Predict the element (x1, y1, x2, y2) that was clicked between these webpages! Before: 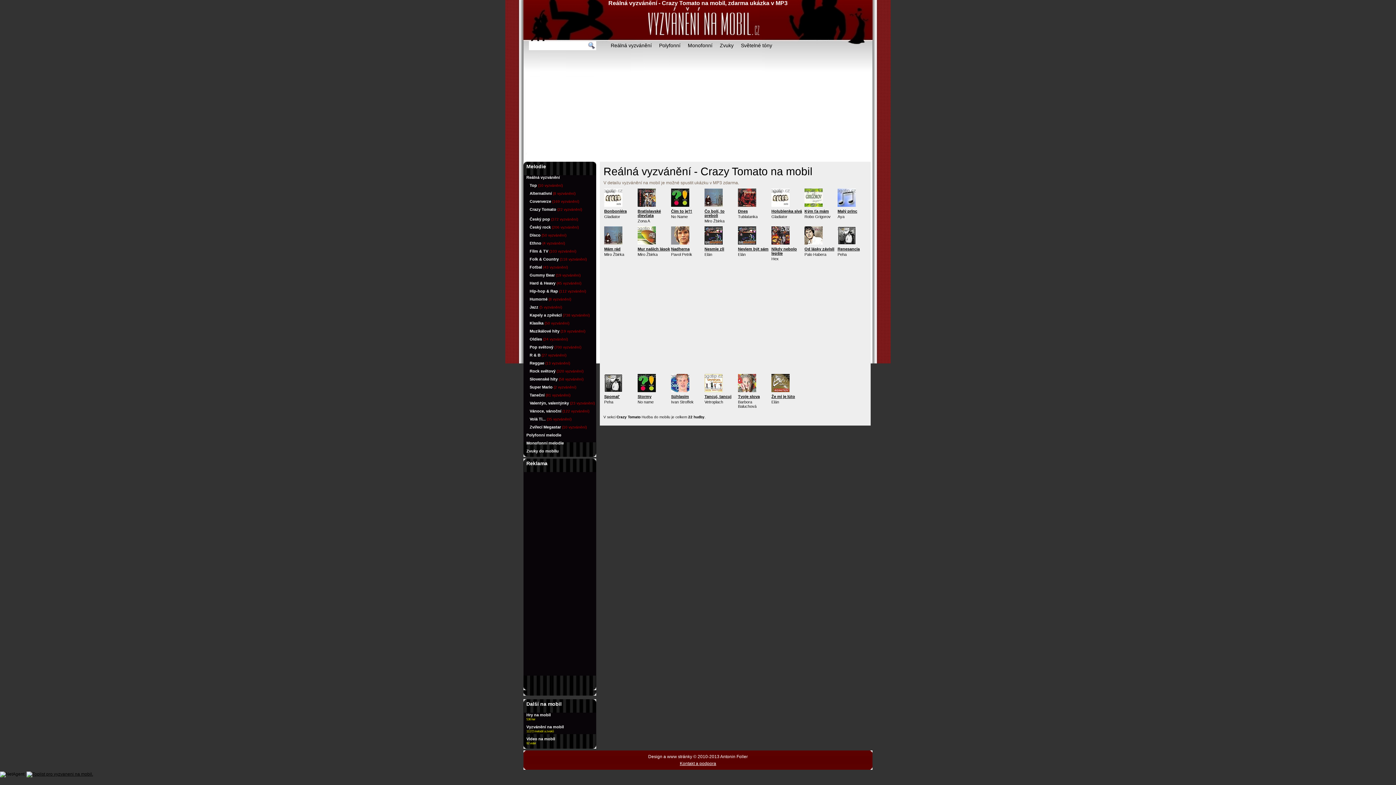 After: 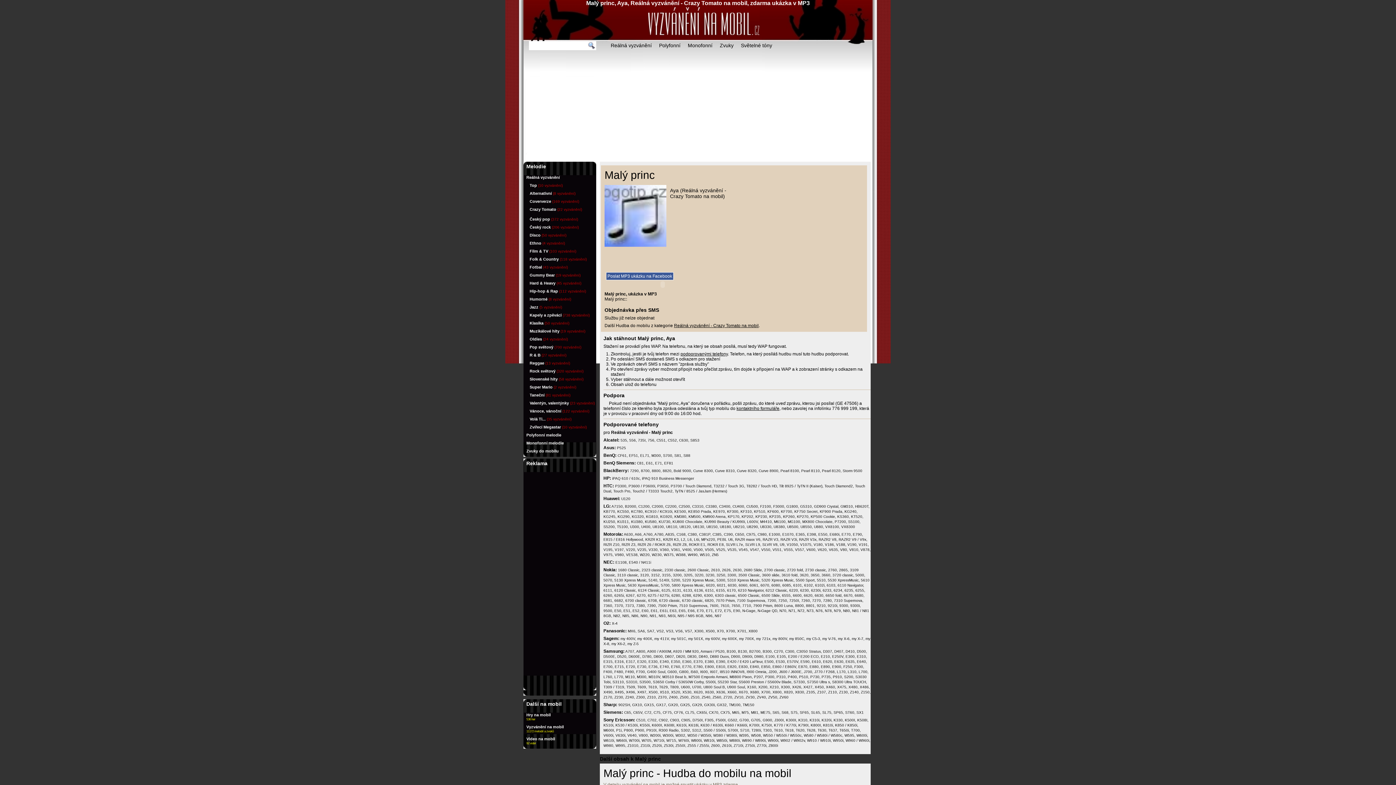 Action: label: Malý princ bbox: (837, 209, 857, 213)